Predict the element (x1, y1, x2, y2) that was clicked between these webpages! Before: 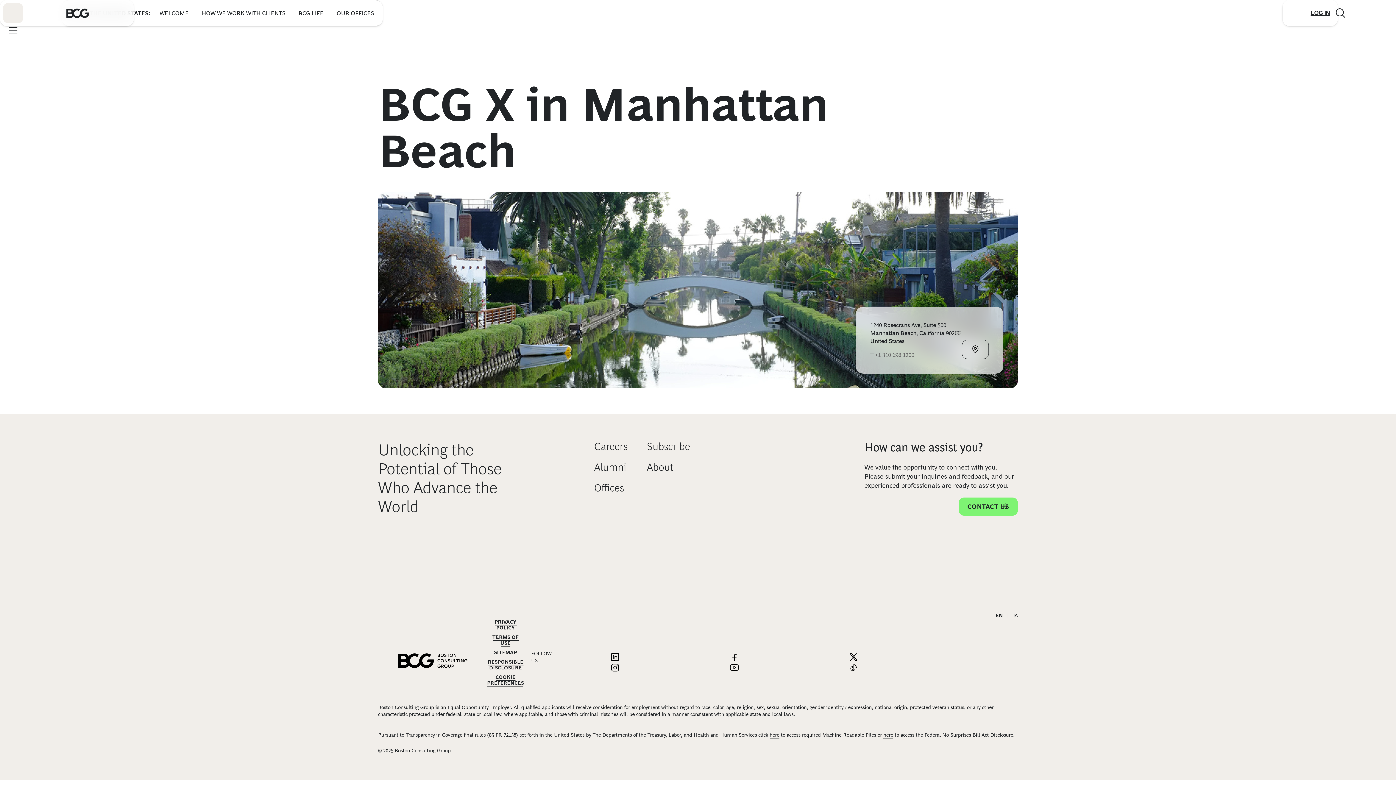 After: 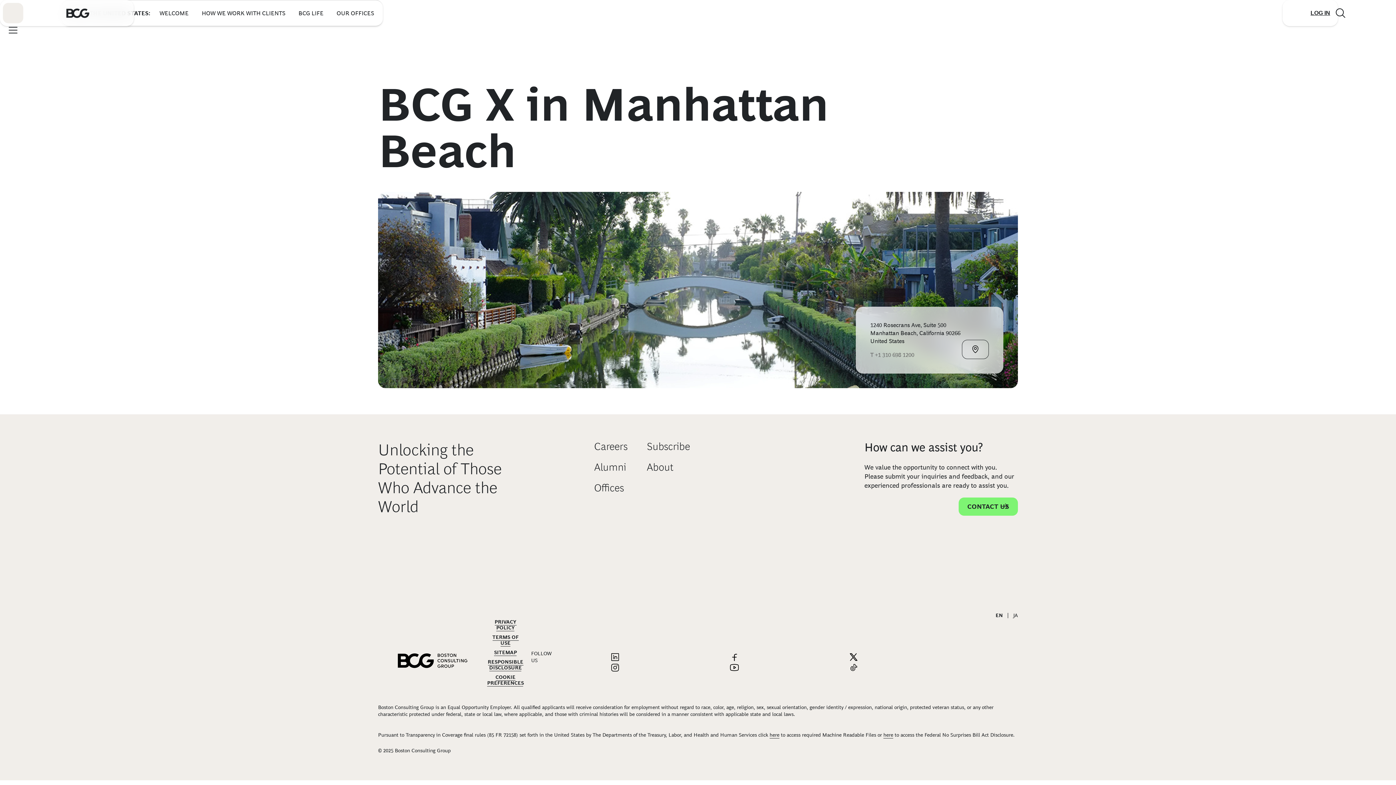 Action: label: Link to tiktok bbox: (799, 663, 908, 673)